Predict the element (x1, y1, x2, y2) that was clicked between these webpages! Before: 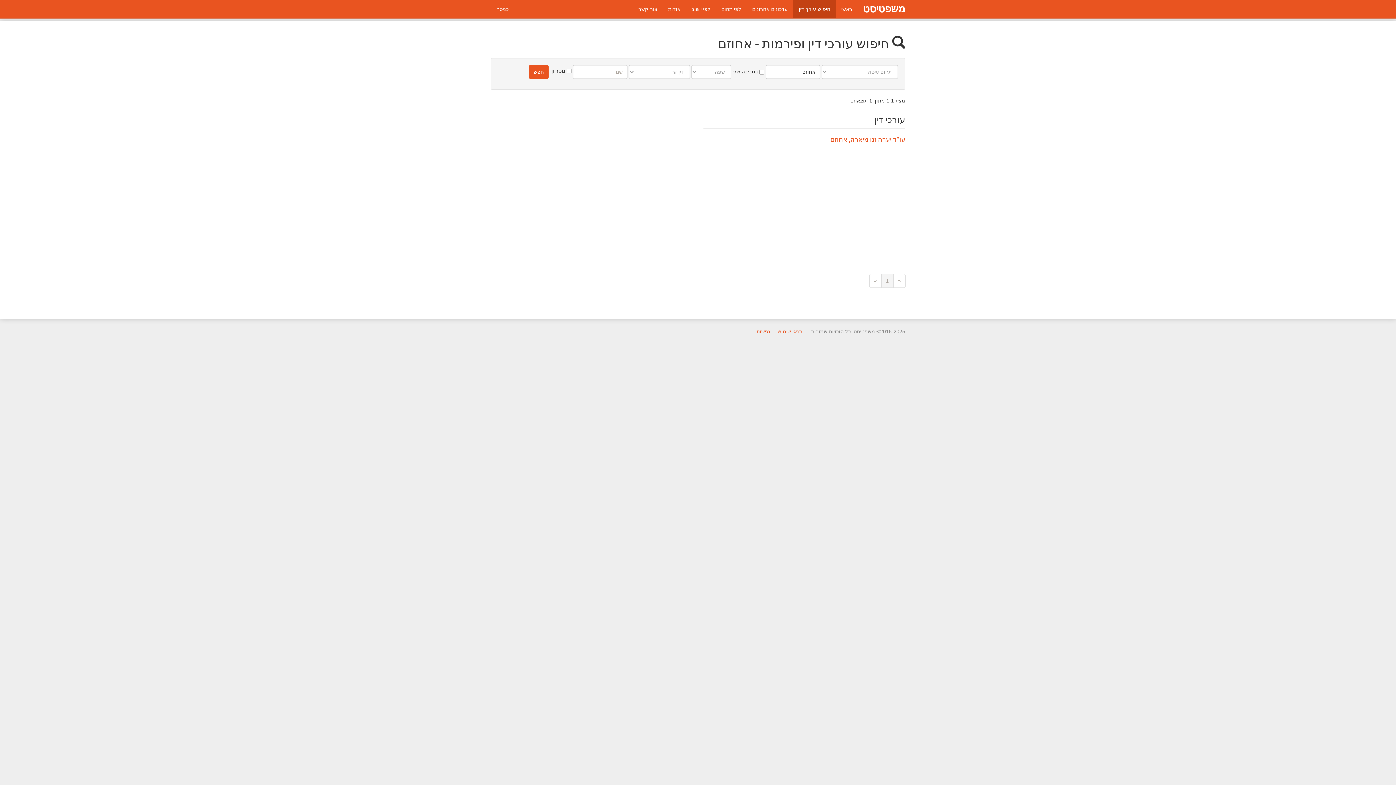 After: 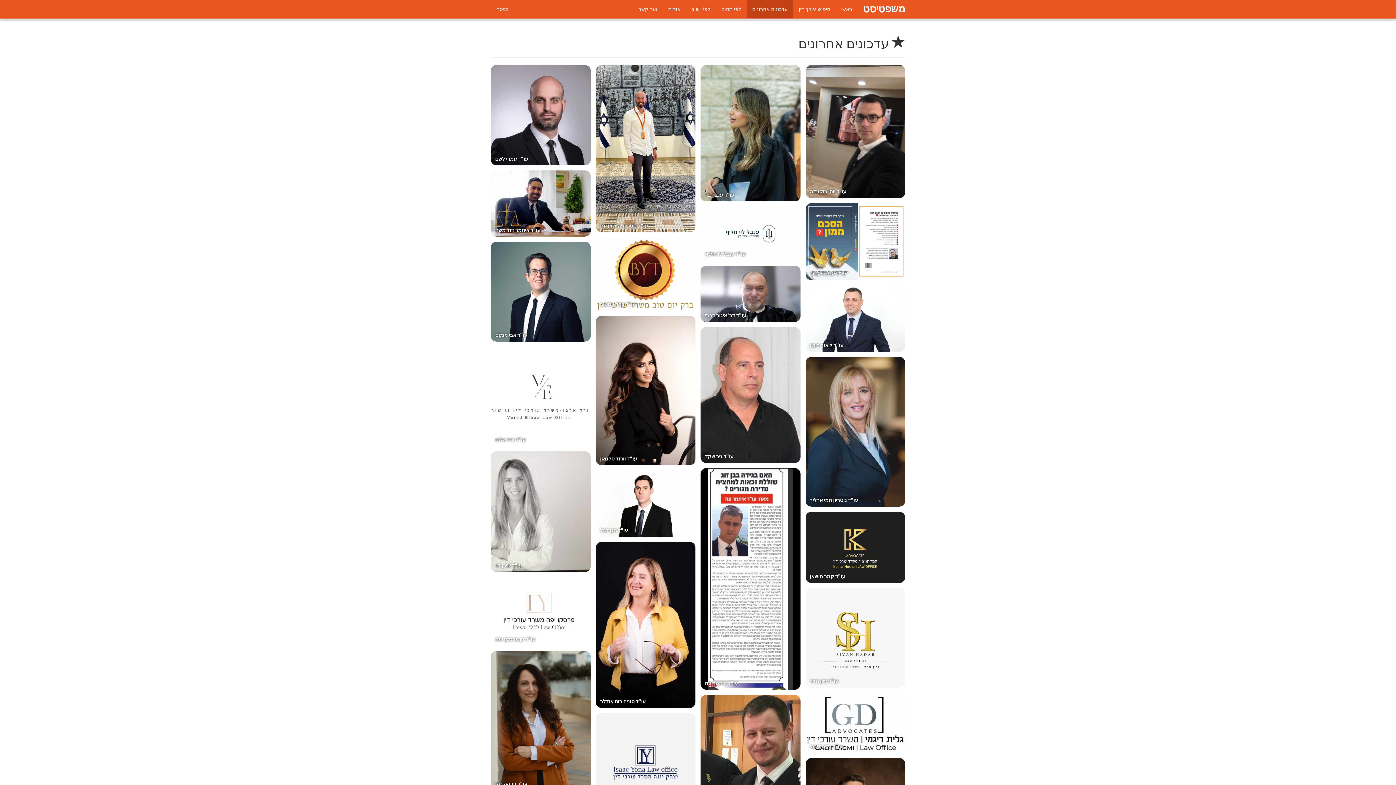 Action: label: עדכונים אחרונים bbox: (746, 0, 793, 18)